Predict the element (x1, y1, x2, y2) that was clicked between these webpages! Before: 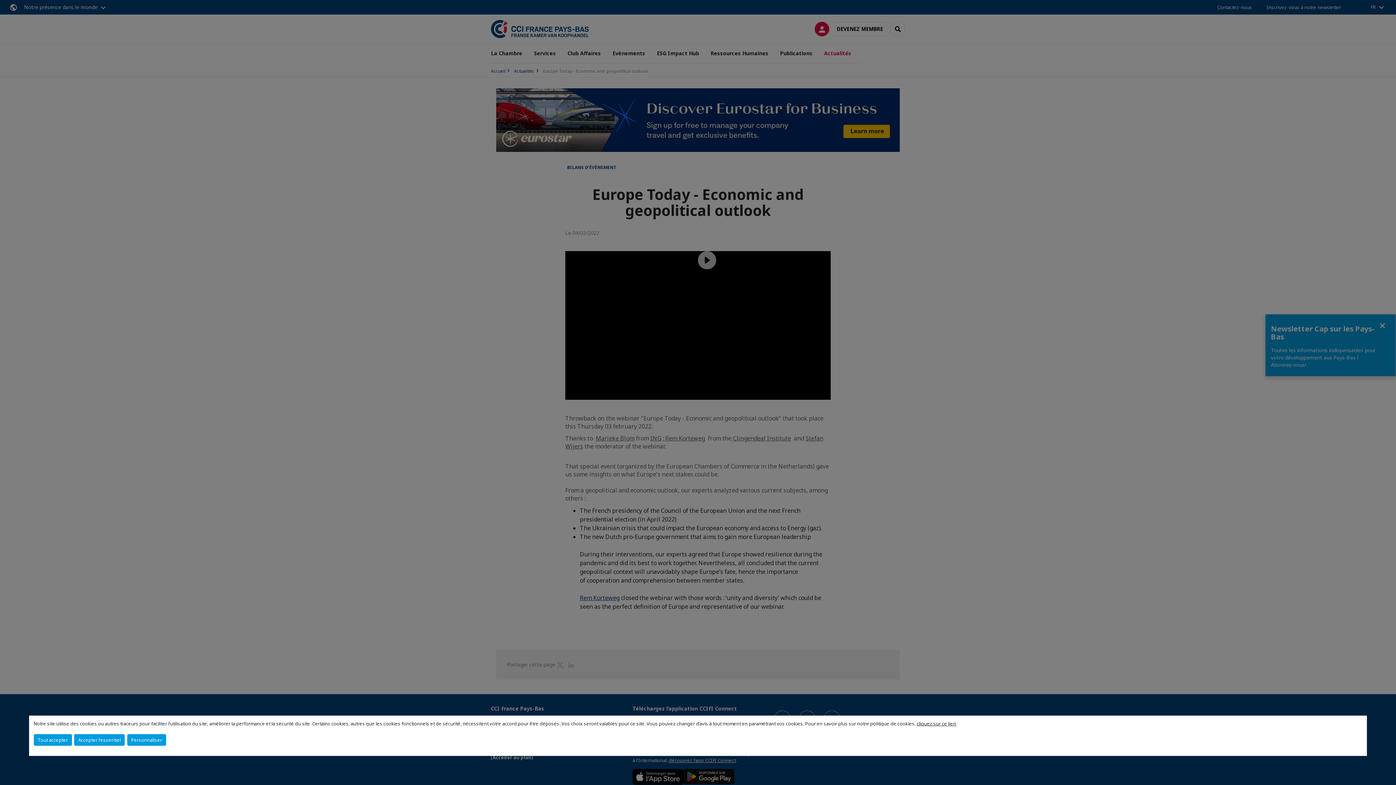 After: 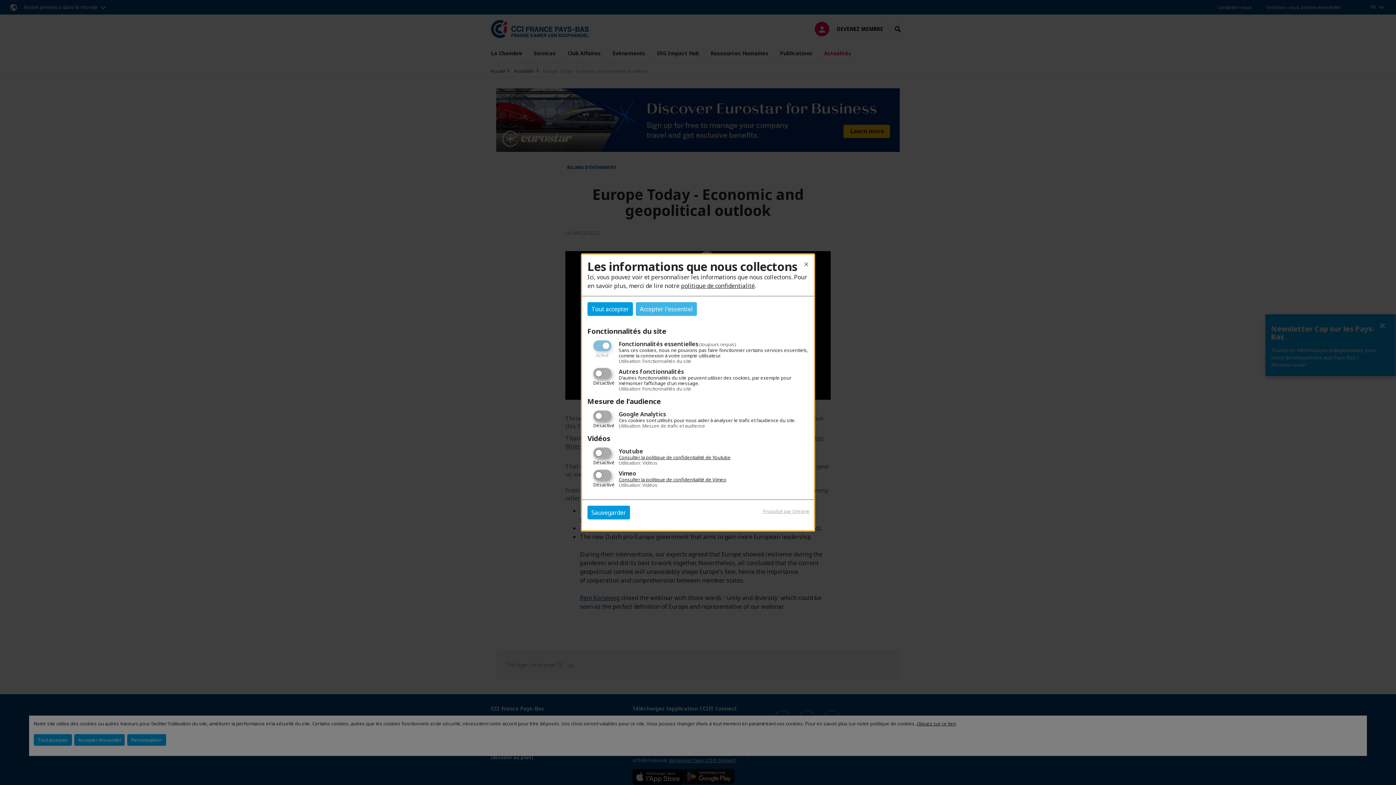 Action: label: Personnaliser bbox: (127, 734, 166, 746)